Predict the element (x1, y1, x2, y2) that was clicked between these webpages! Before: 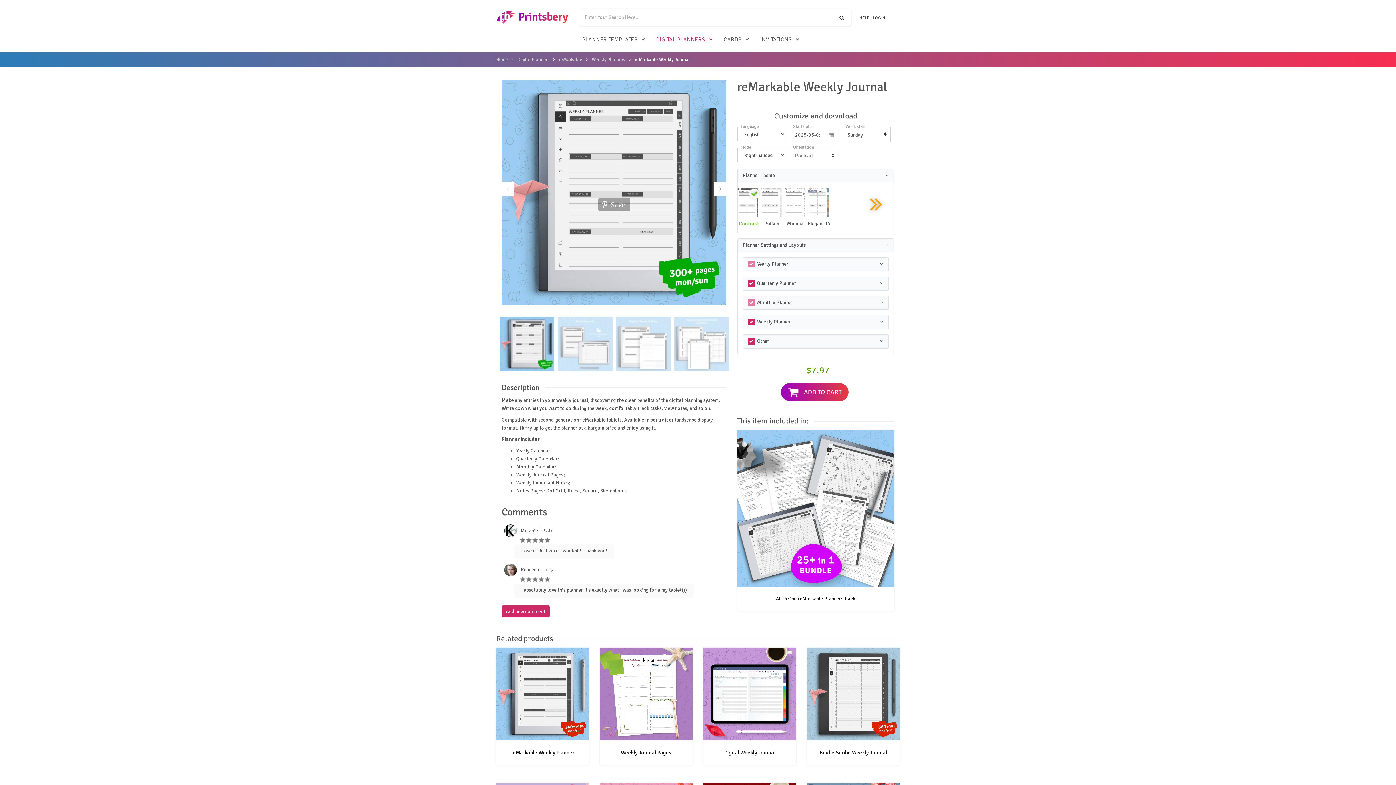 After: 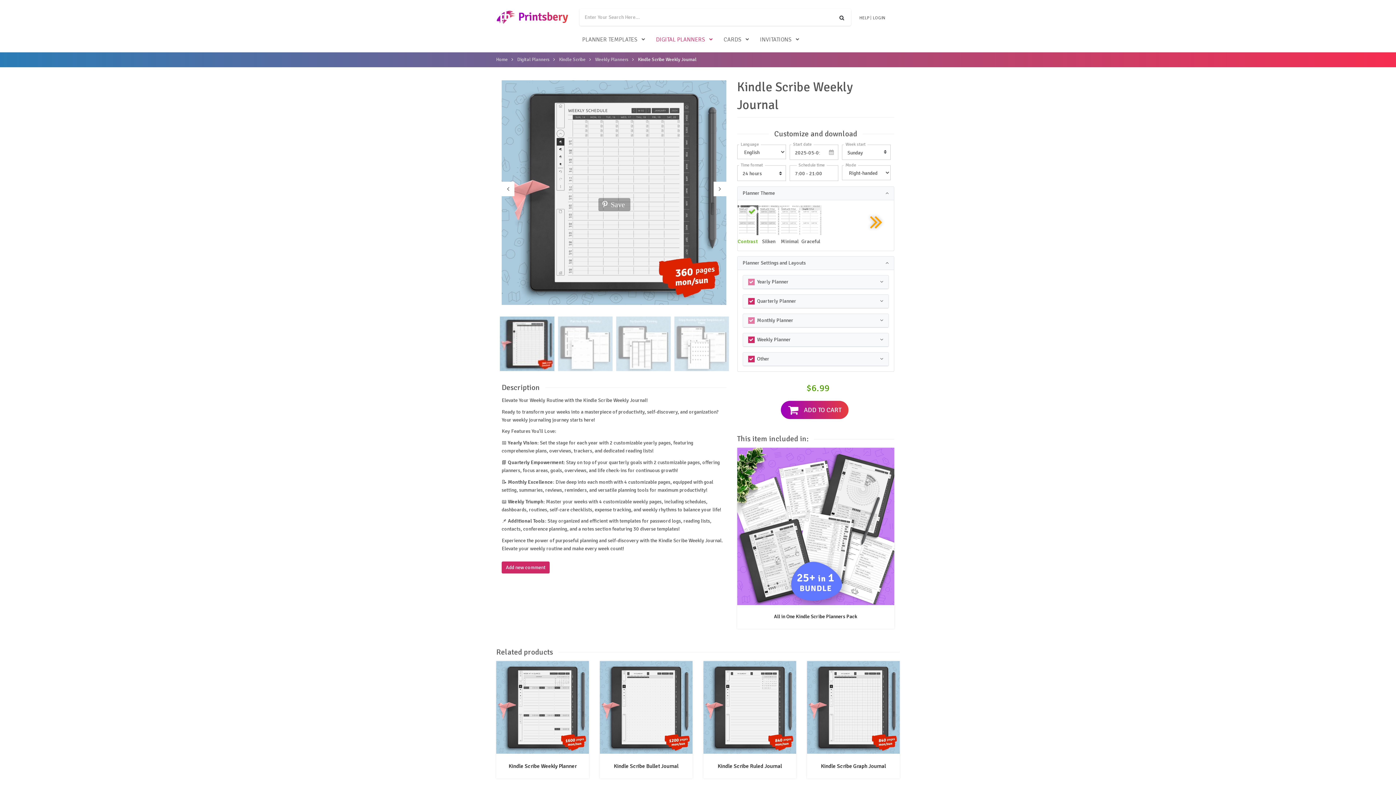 Action: label: Kindle Scribe Weekly Journal bbox: (810, 744, 896, 761)